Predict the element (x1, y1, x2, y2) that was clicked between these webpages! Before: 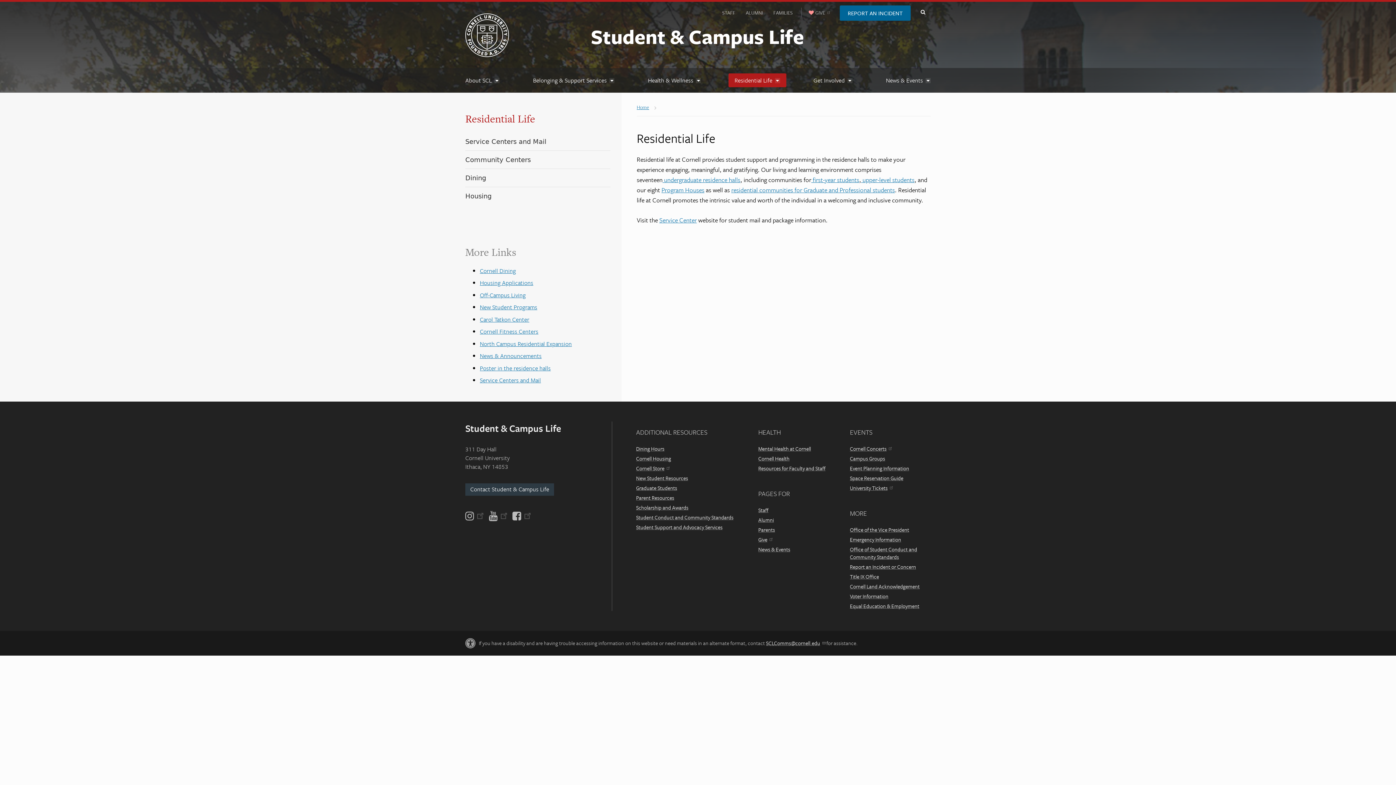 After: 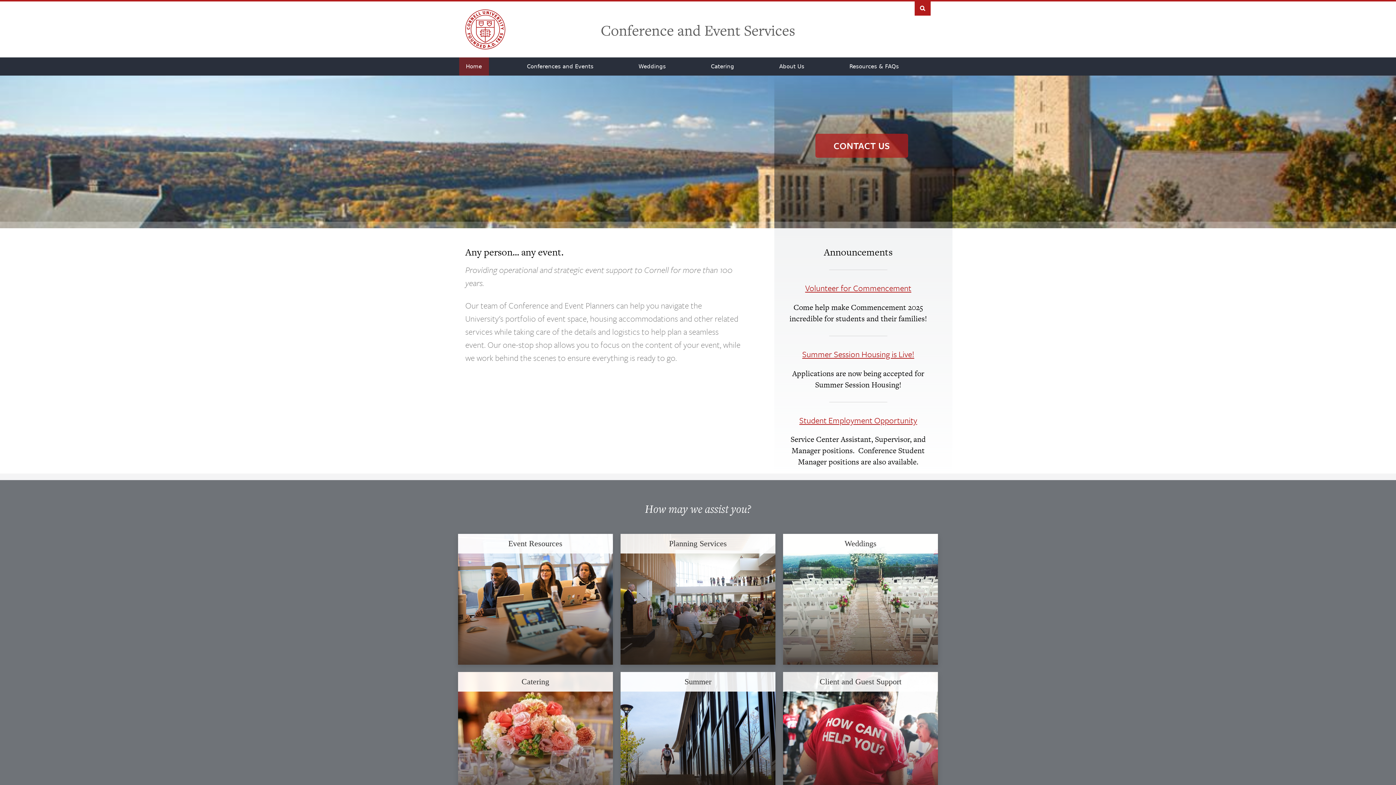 Action: bbox: (850, 464, 909, 472) label: Event Planning Information